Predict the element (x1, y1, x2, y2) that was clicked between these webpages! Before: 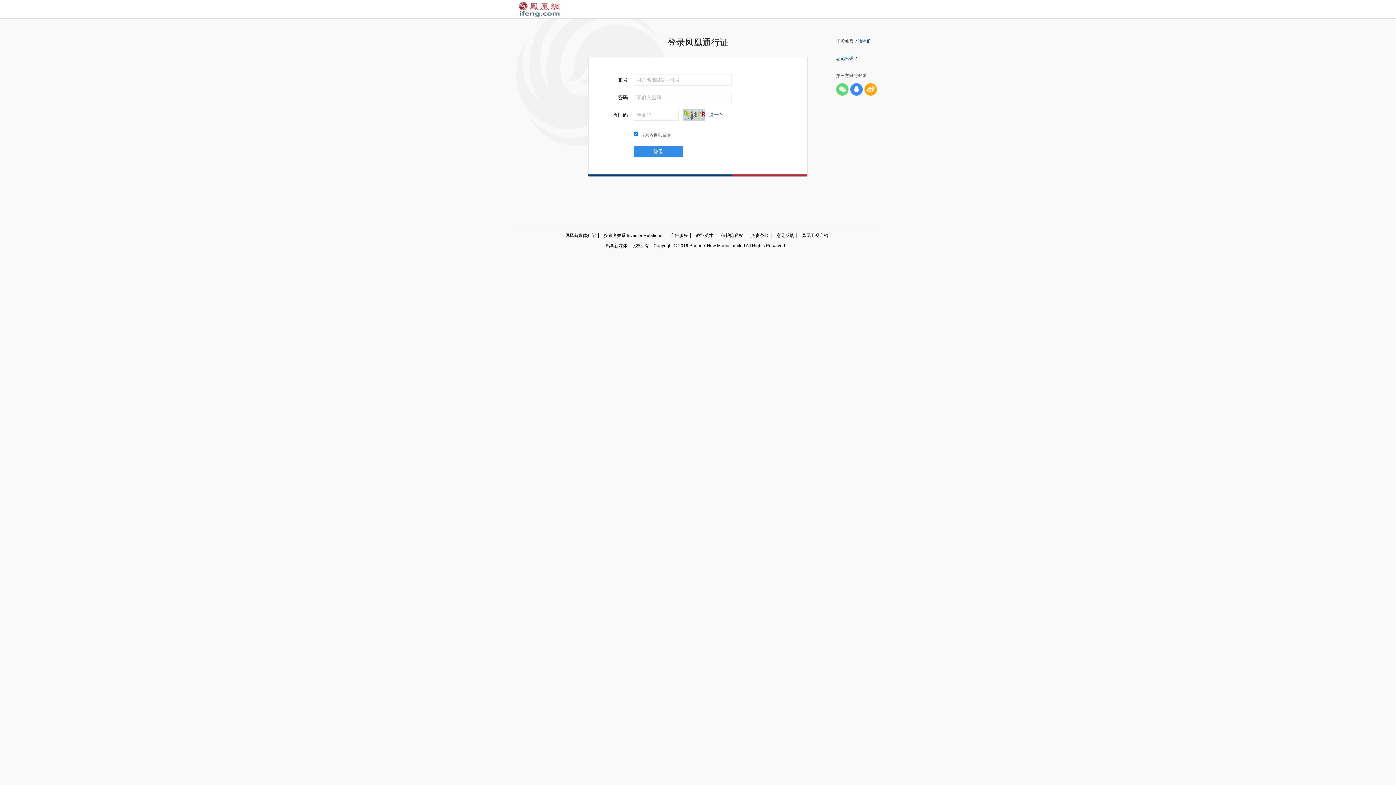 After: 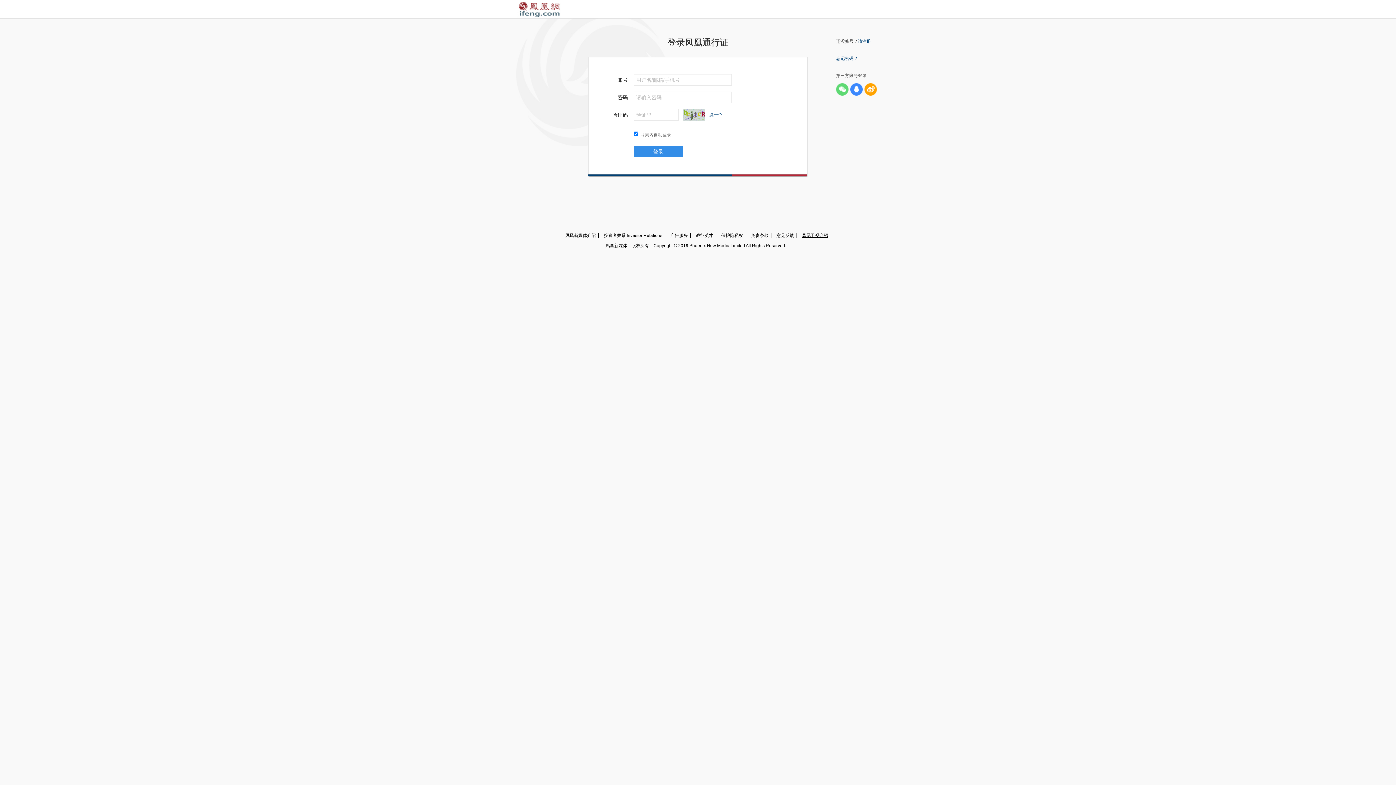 Action: bbox: (797, 233, 830, 238) label: 凤凰卫视介绍